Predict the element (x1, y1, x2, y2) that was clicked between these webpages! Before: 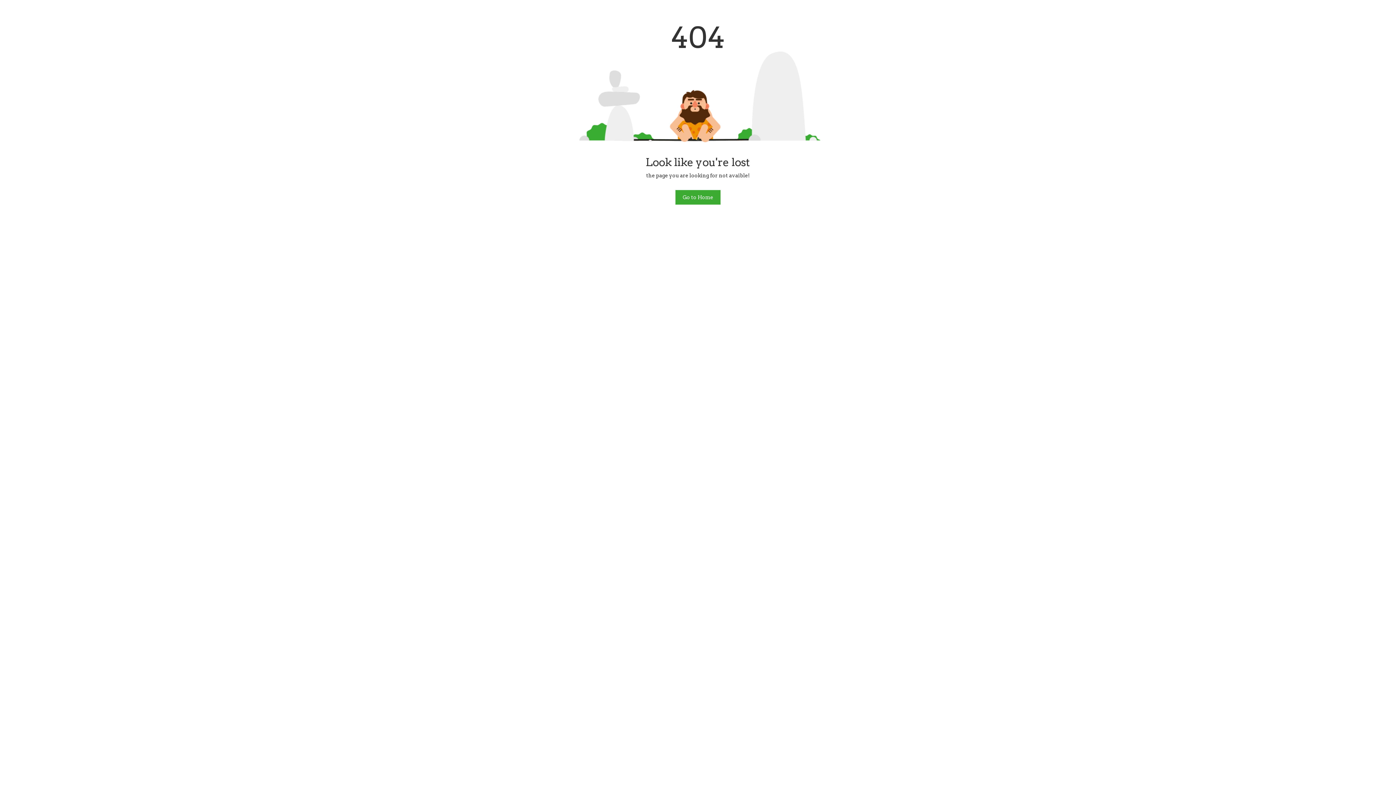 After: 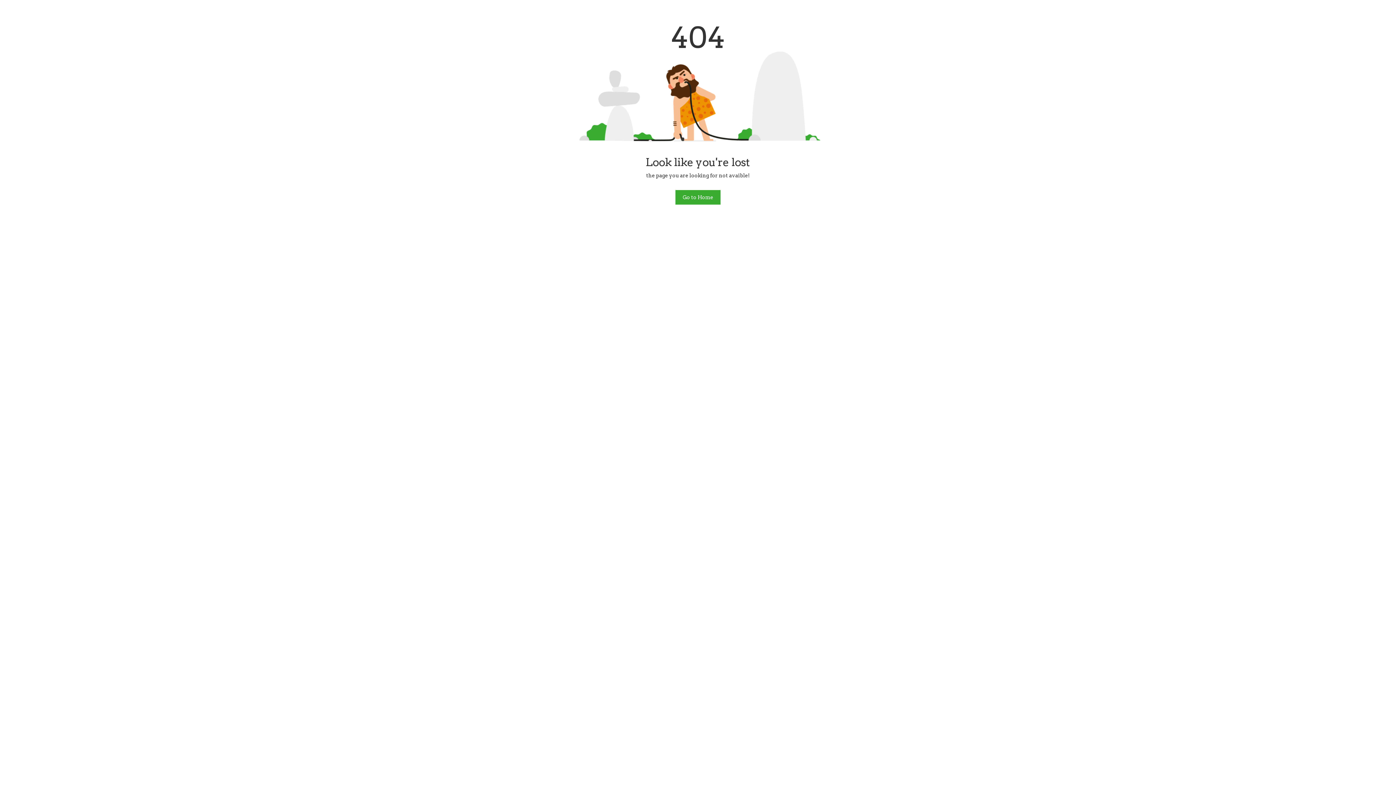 Action: label: Go to Home bbox: (675, 190, 720, 204)